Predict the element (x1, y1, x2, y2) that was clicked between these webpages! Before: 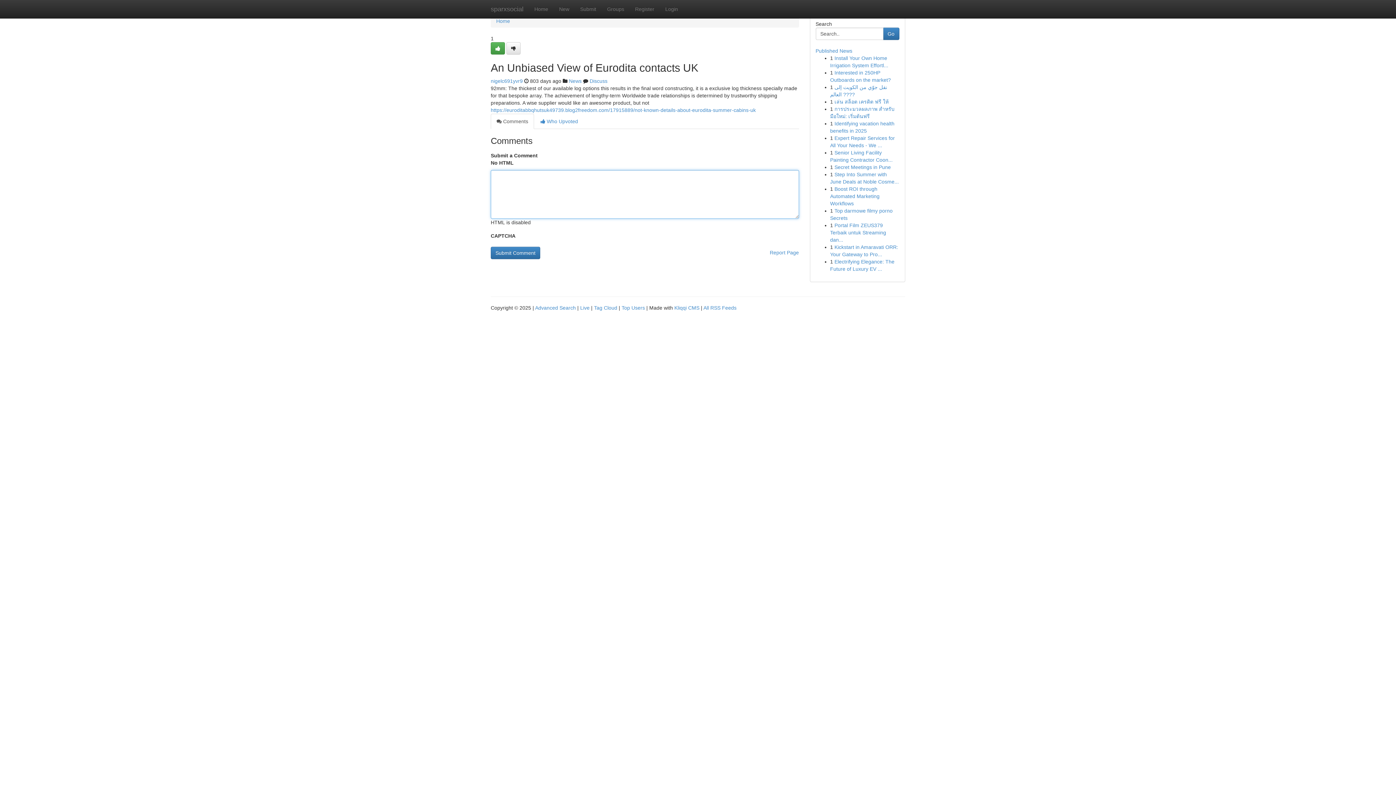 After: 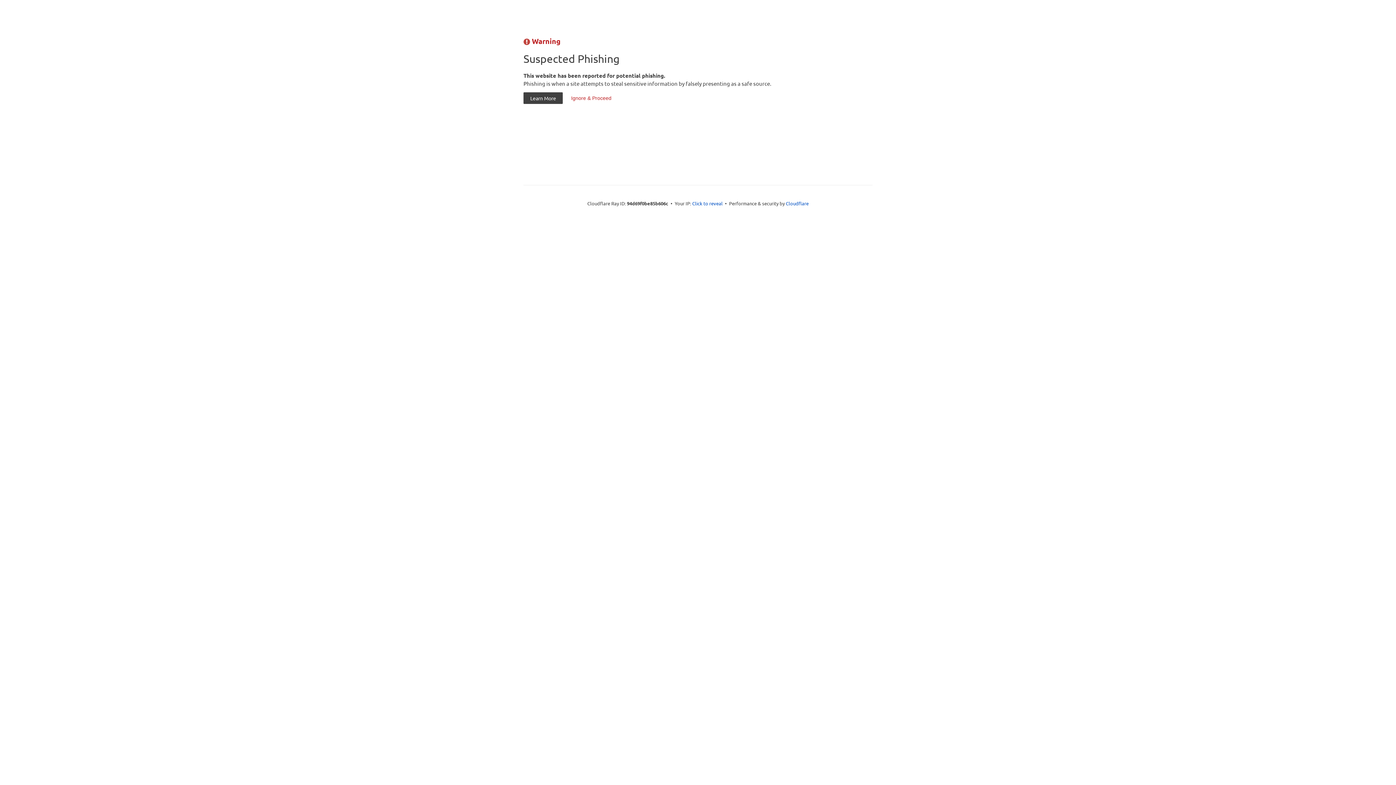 Action: label: Tag Cloud bbox: (594, 305, 617, 310)